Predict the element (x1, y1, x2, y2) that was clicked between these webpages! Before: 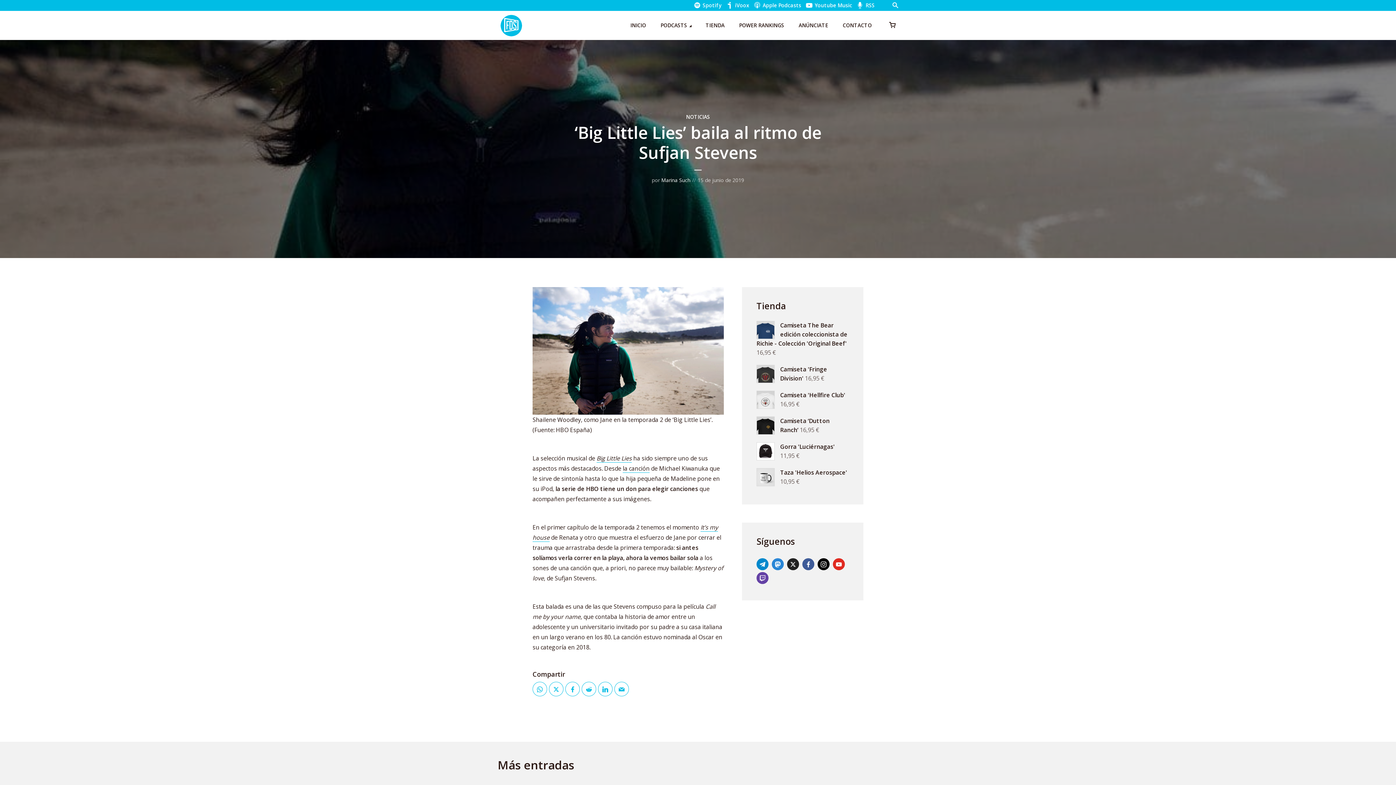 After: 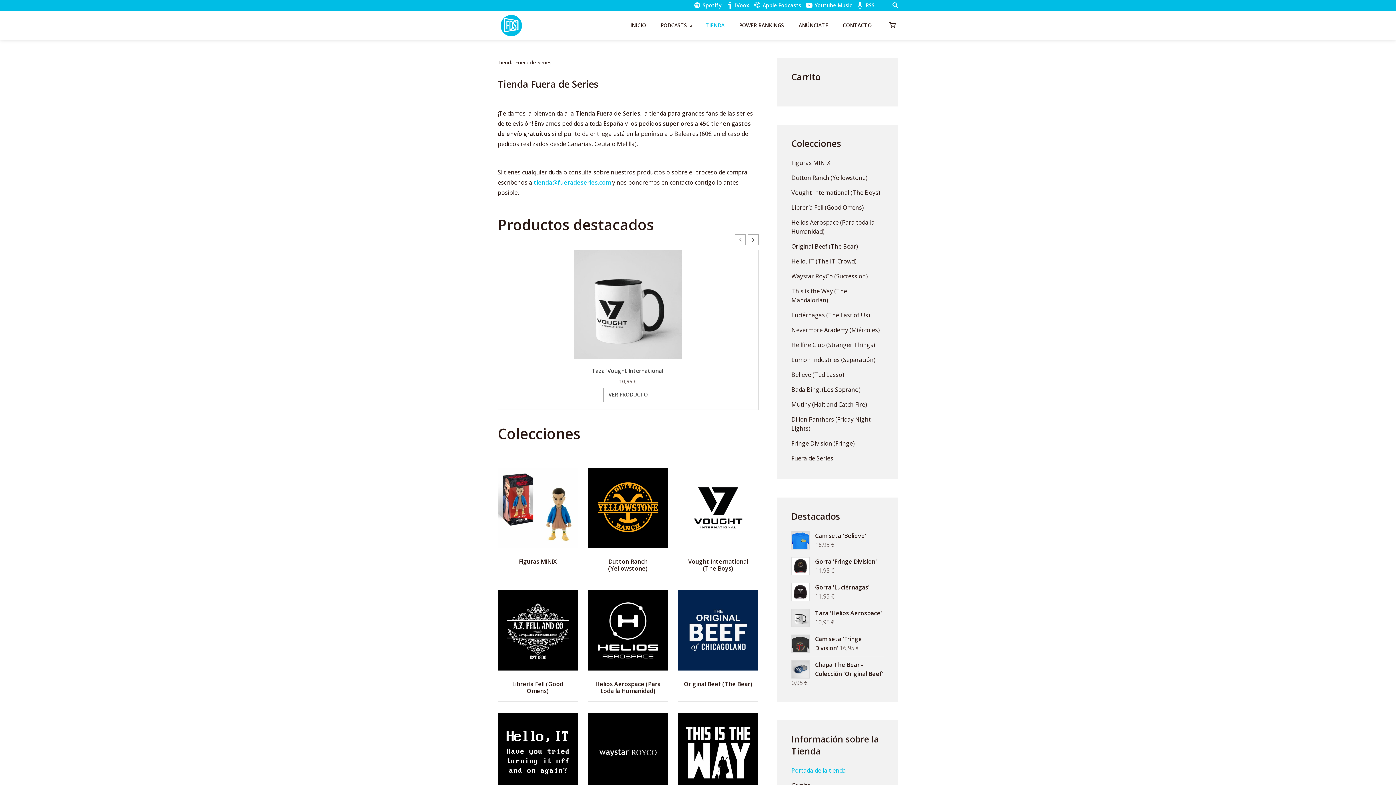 Action: label: TIENDA bbox: (705, 16, 724, 34)